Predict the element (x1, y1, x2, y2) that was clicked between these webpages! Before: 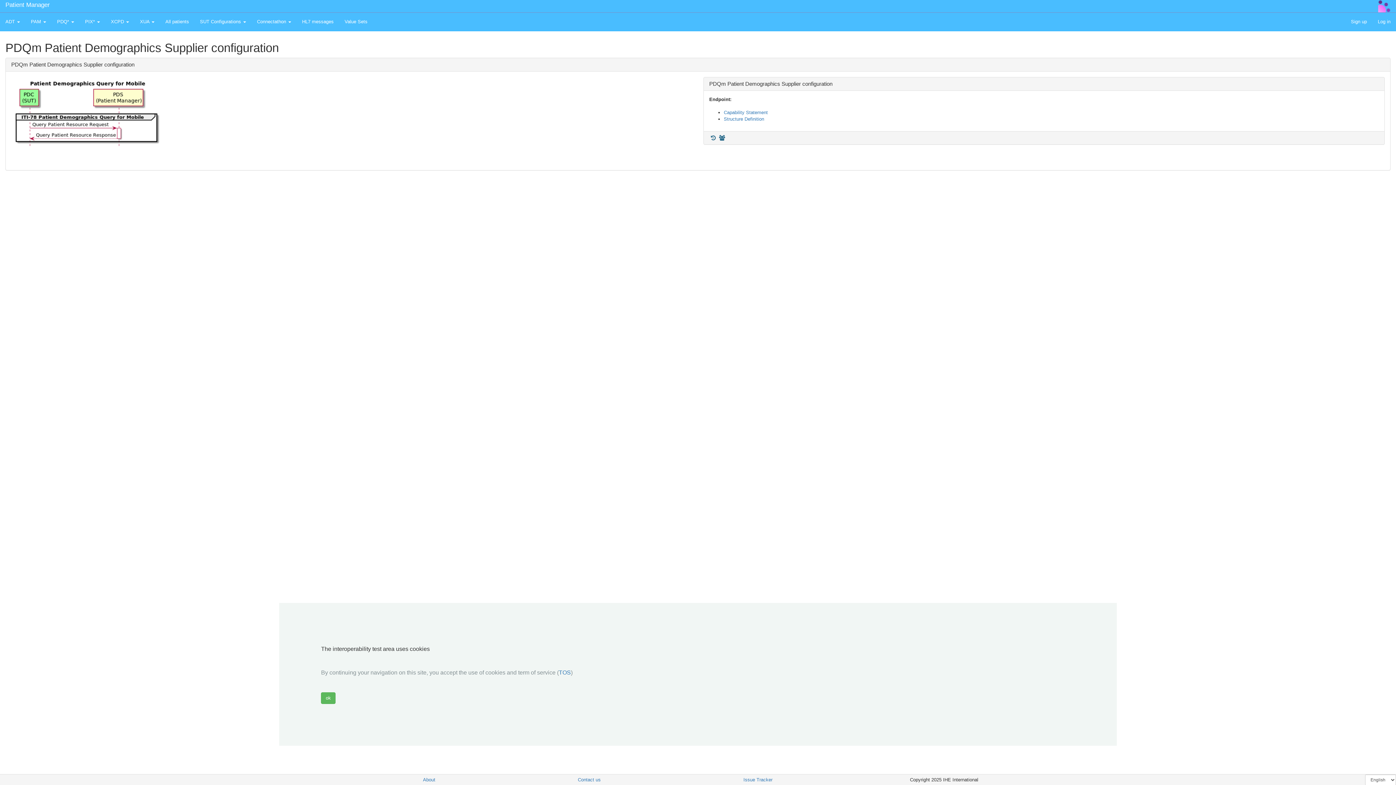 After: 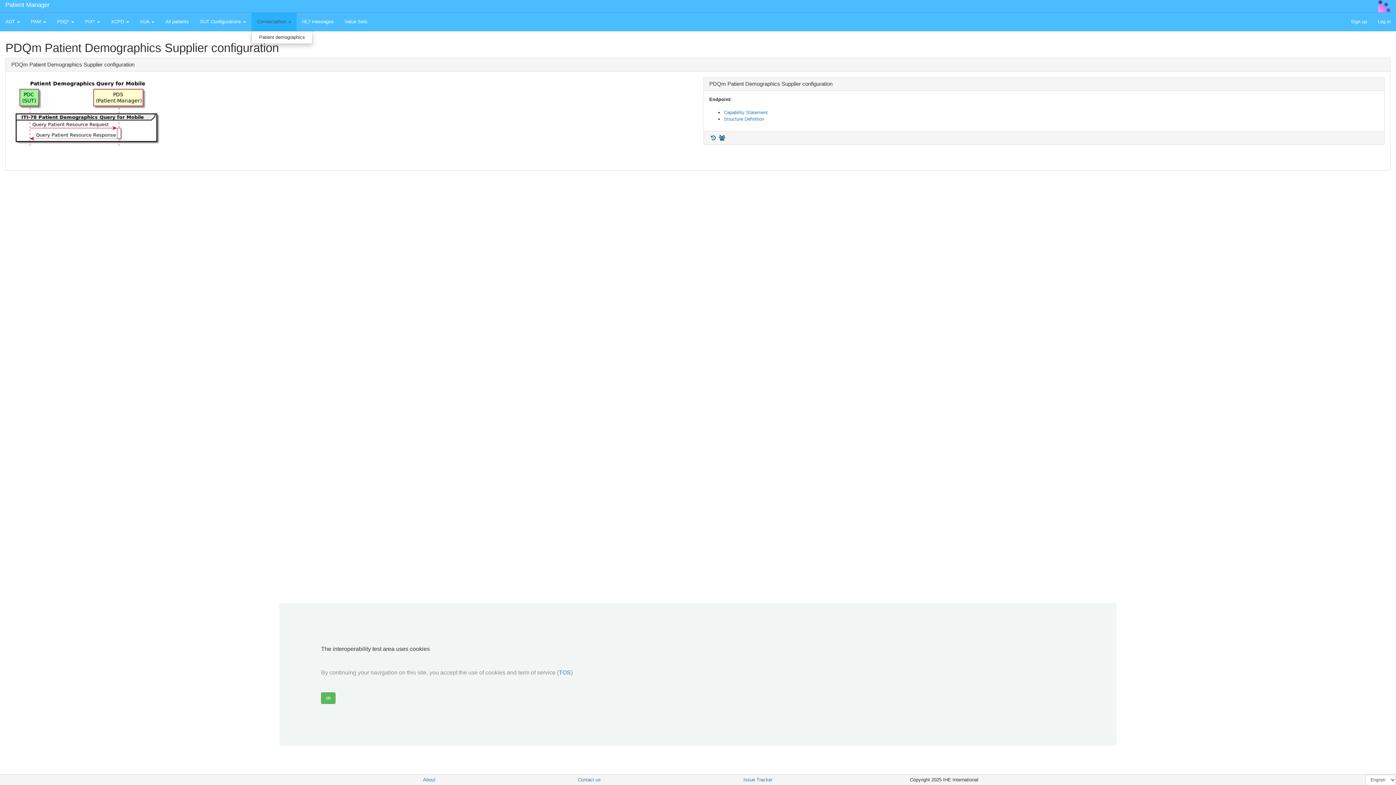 Action: bbox: (251, 12, 296, 30) label: Connectathon 